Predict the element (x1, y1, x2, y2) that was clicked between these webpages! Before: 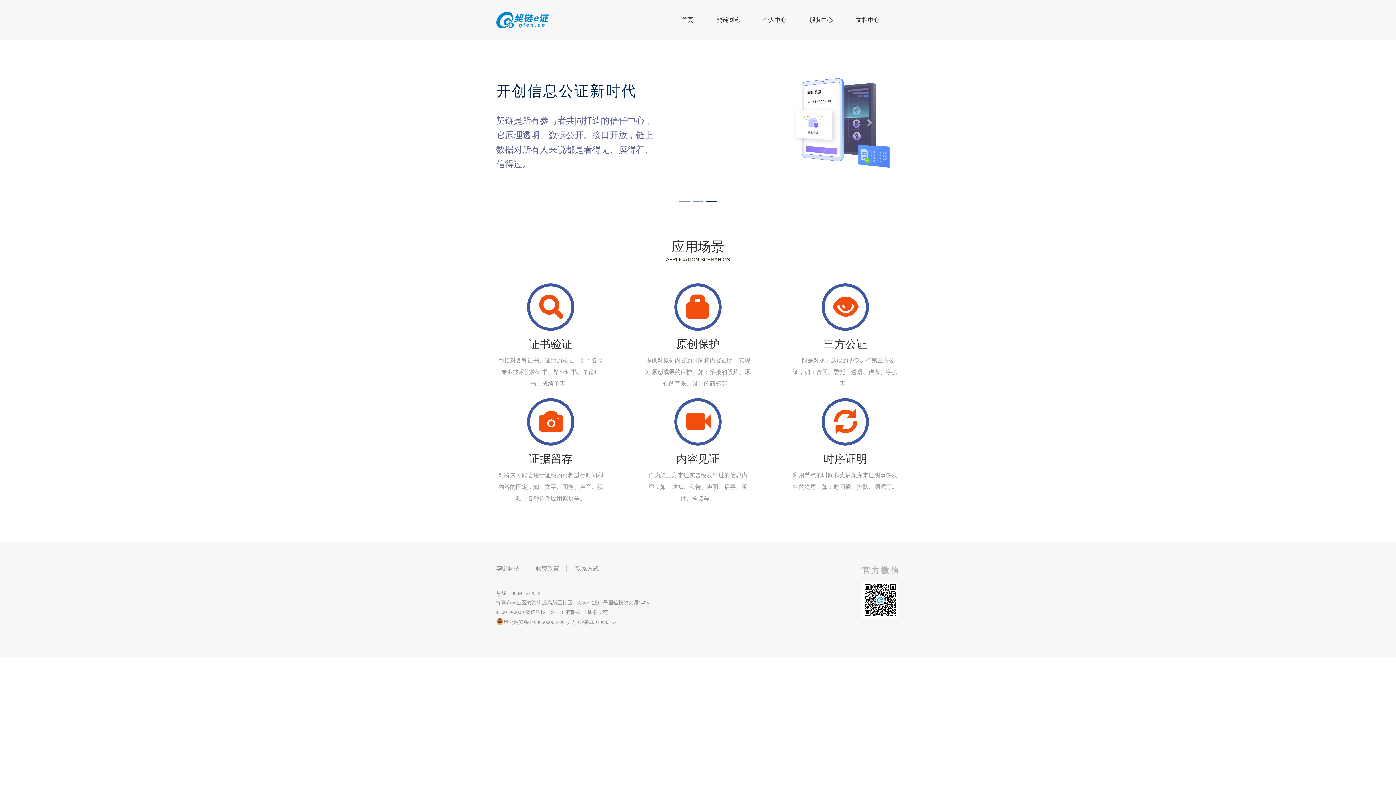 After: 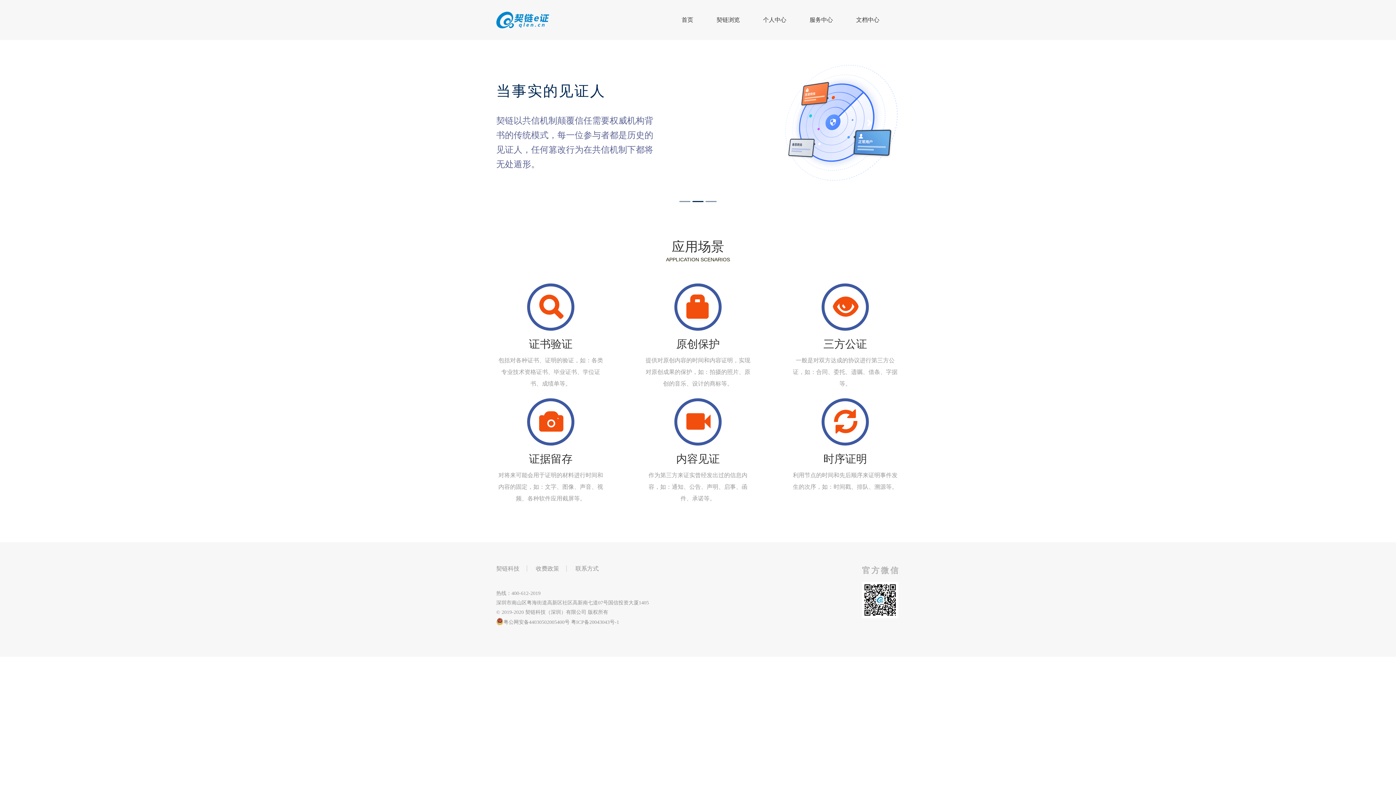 Action: bbox: (839, 40, 900, 205)